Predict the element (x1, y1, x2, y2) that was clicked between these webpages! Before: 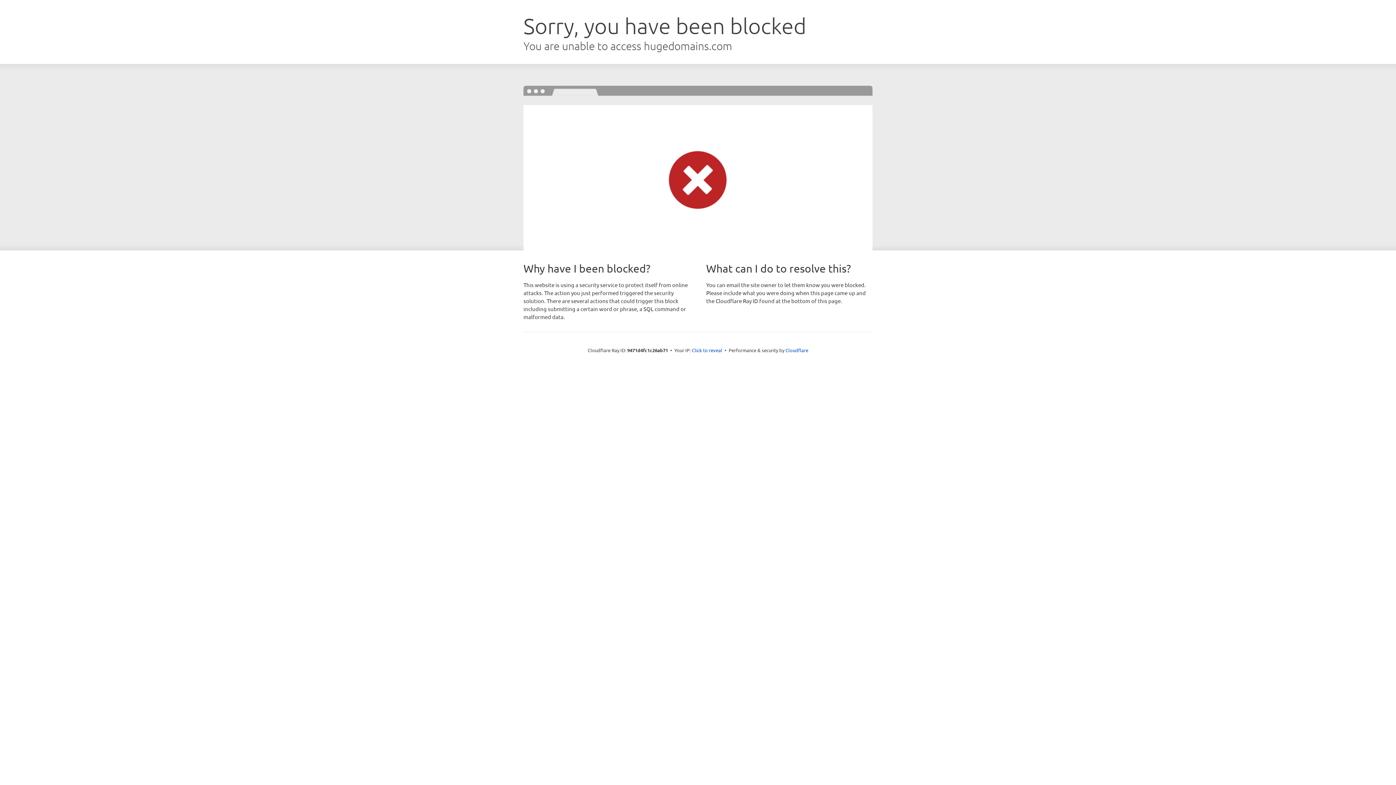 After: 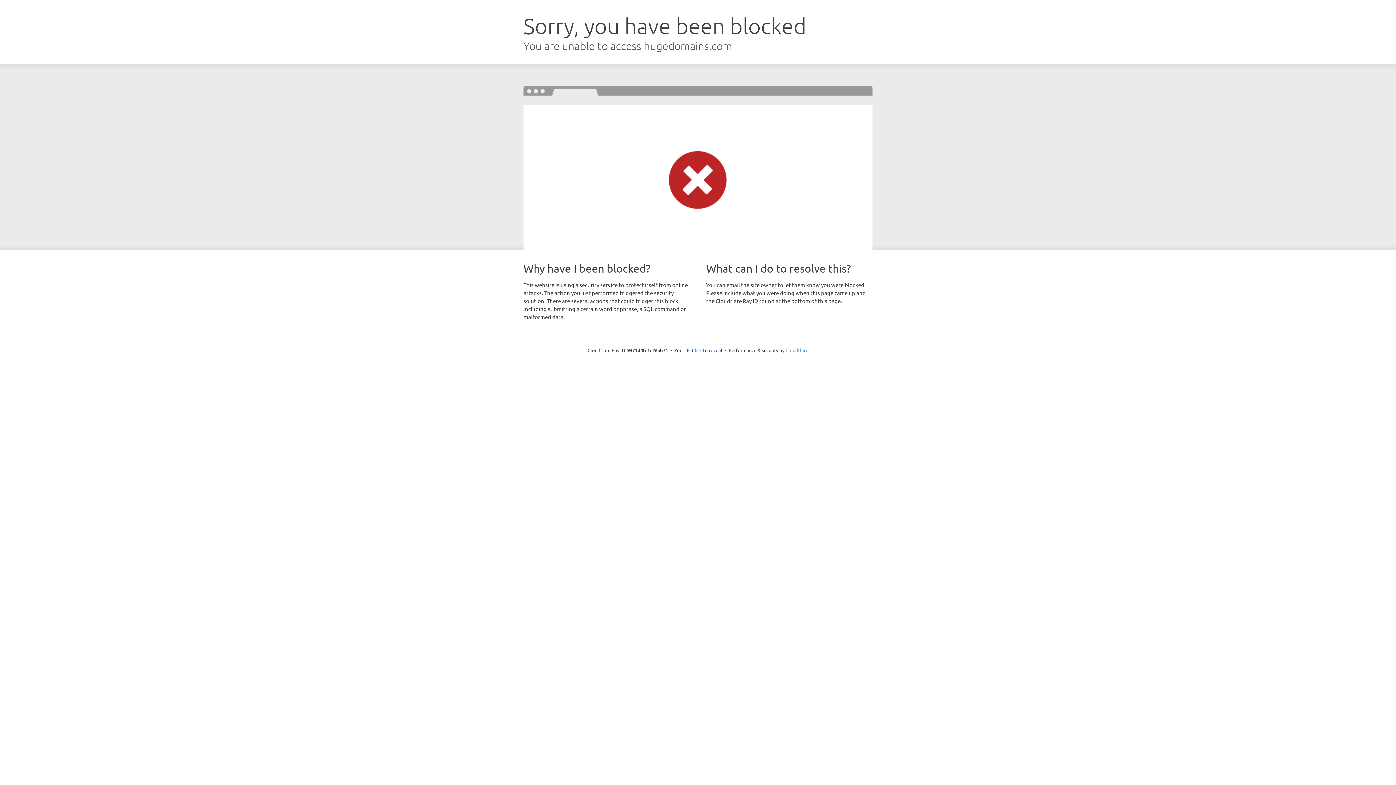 Action: bbox: (785, 347, 808, 353) label: Cloudflare